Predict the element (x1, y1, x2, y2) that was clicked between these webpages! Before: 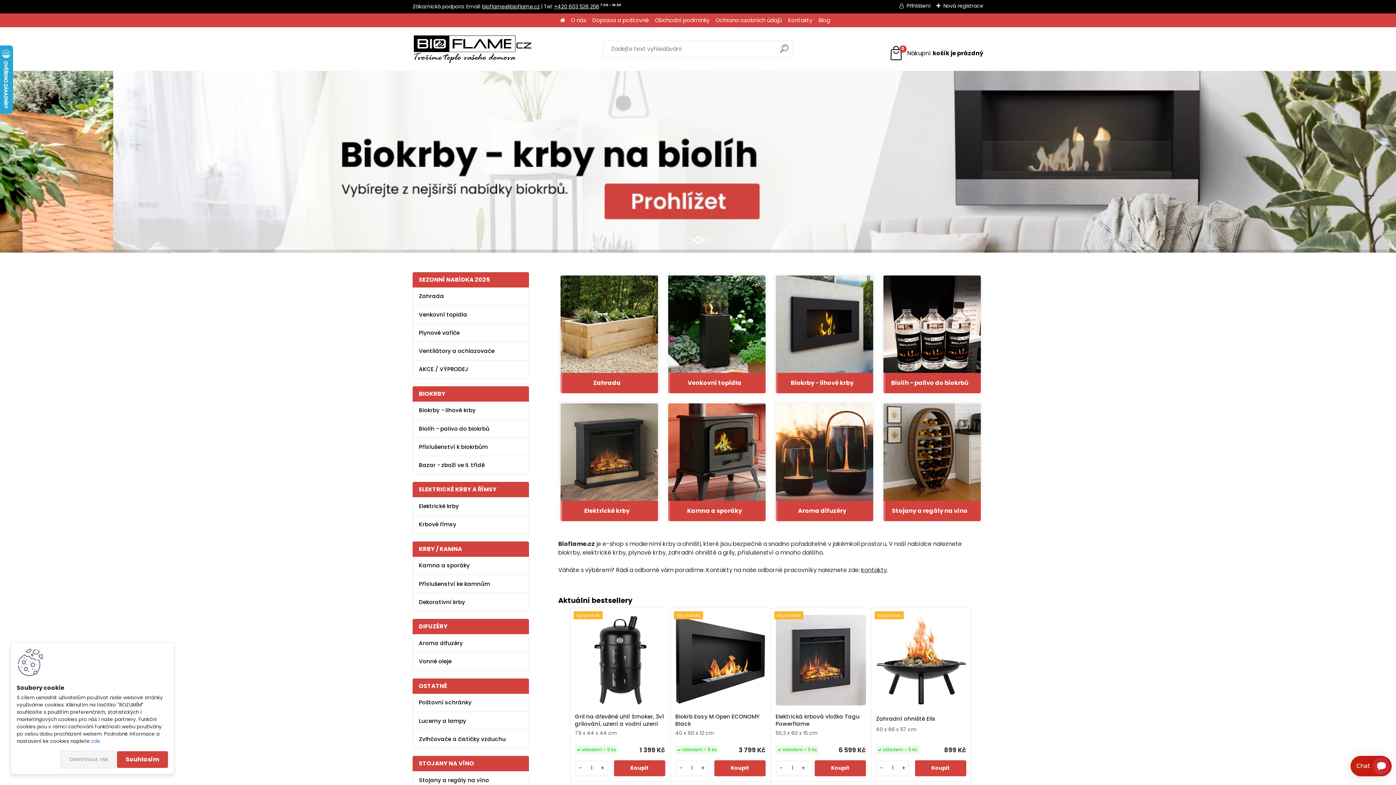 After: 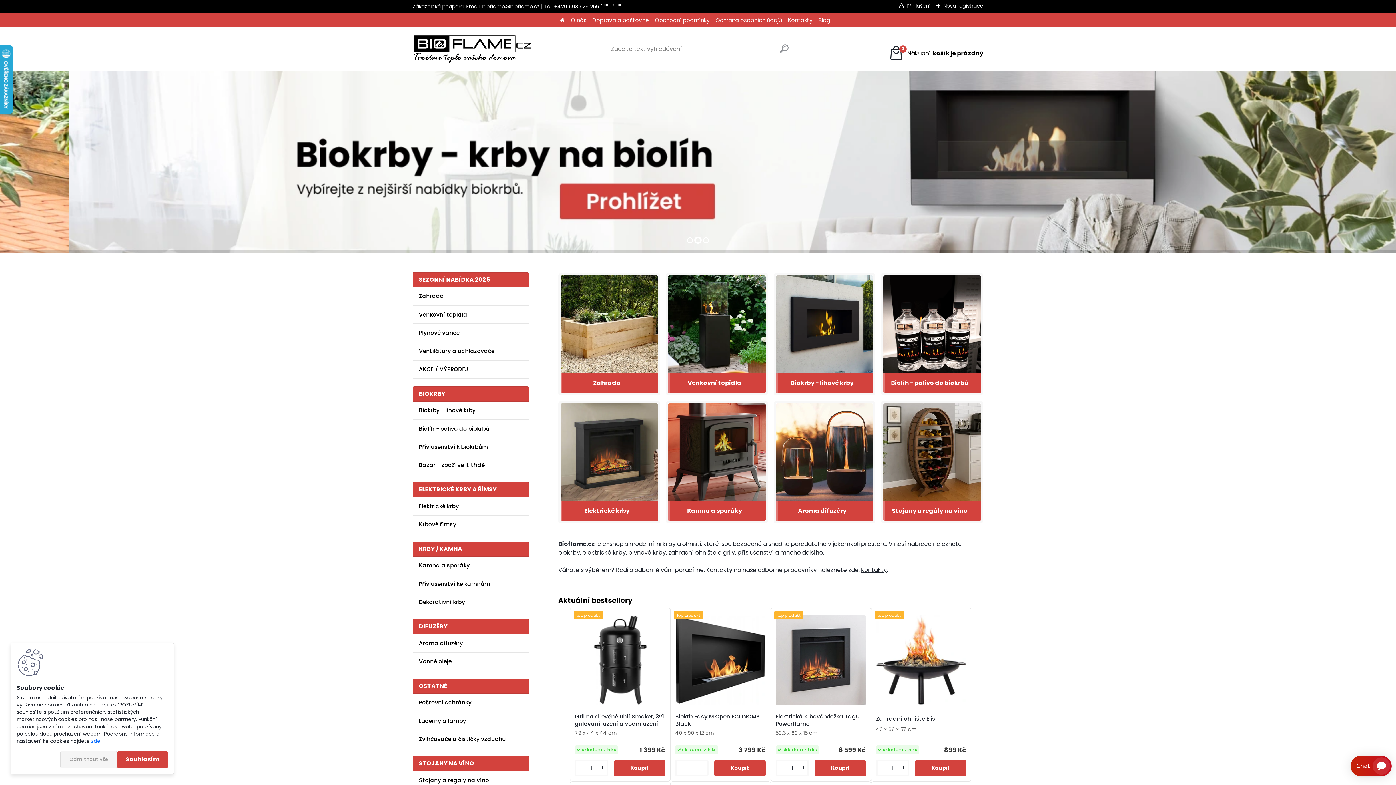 Action: bbox: (560, 13, 565, 27)